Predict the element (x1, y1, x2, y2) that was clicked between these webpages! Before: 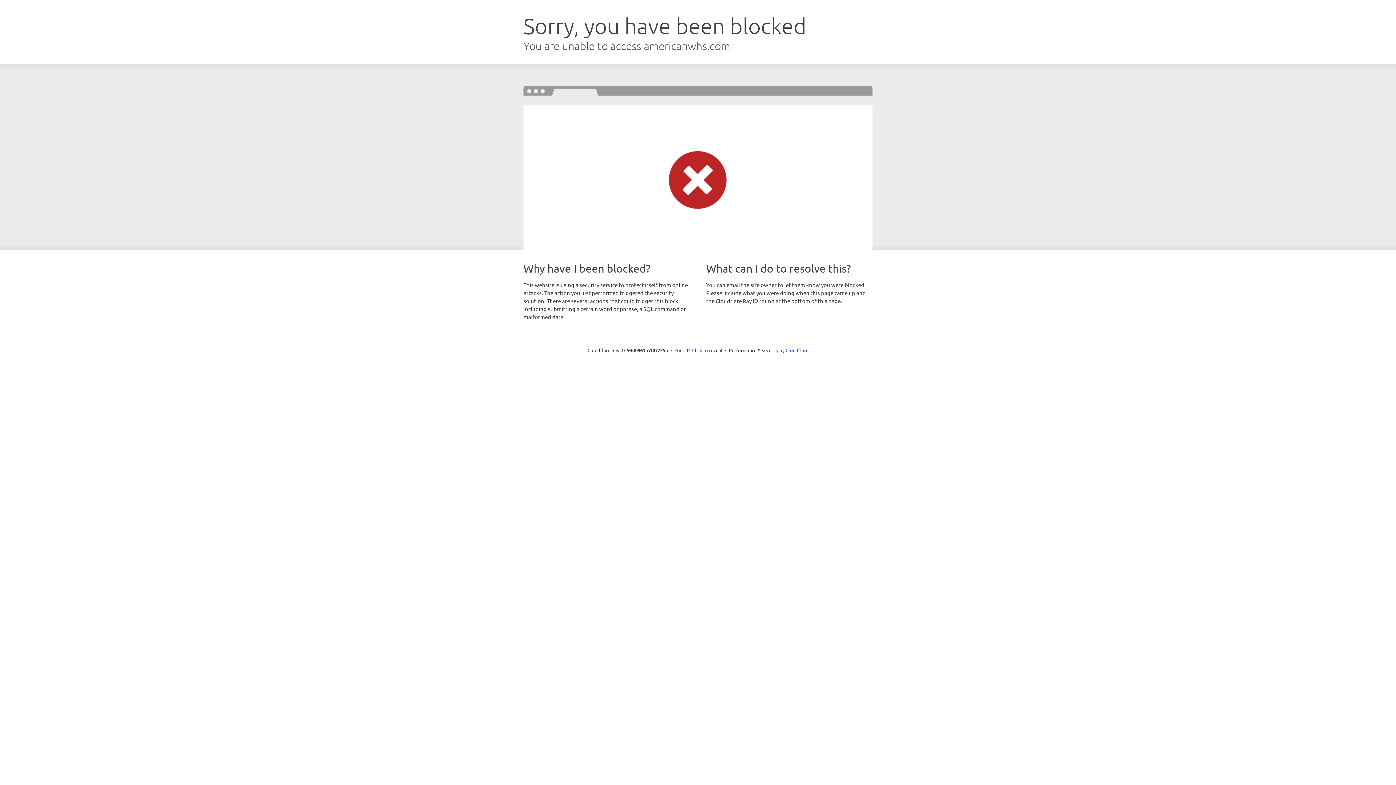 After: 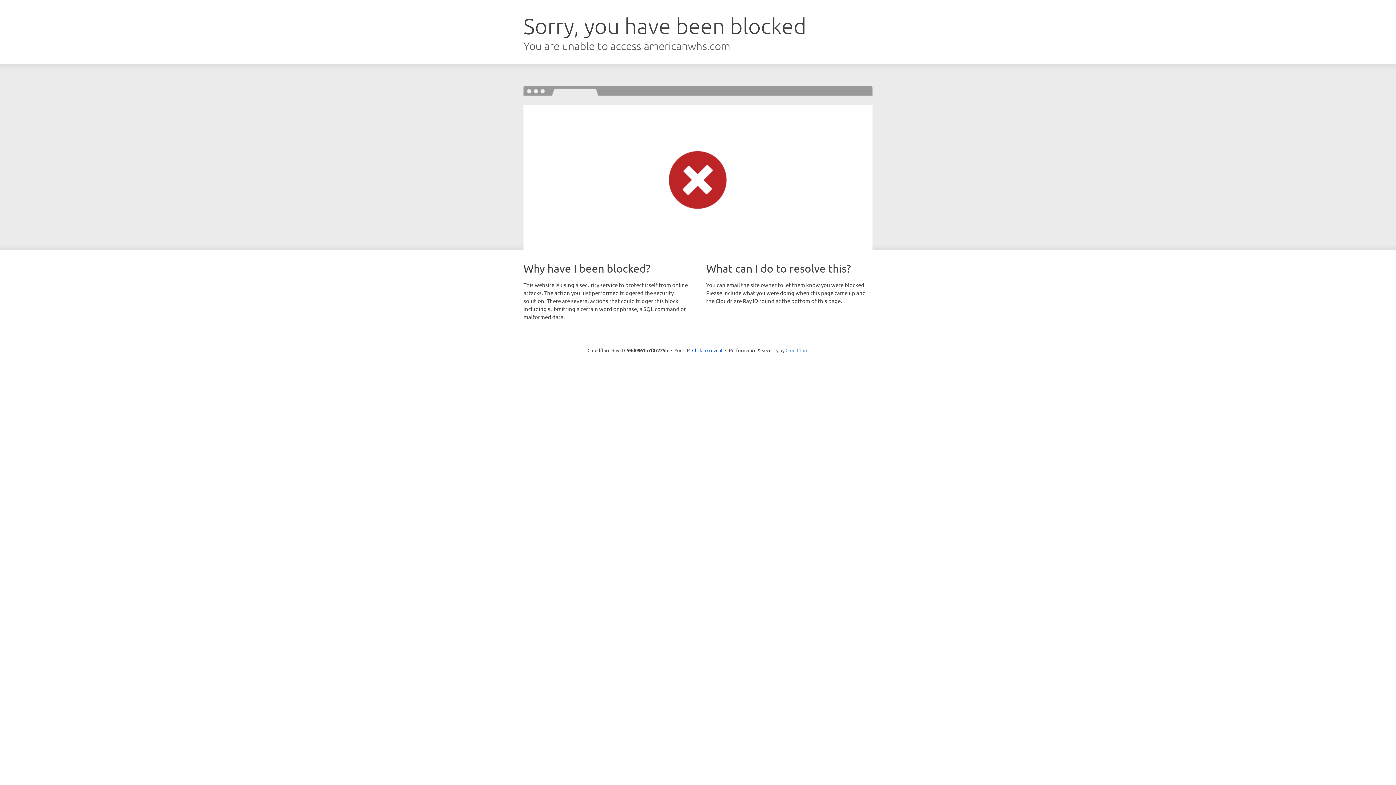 Action: label: Cloudflare bbox: (785, 347, 808, 353)